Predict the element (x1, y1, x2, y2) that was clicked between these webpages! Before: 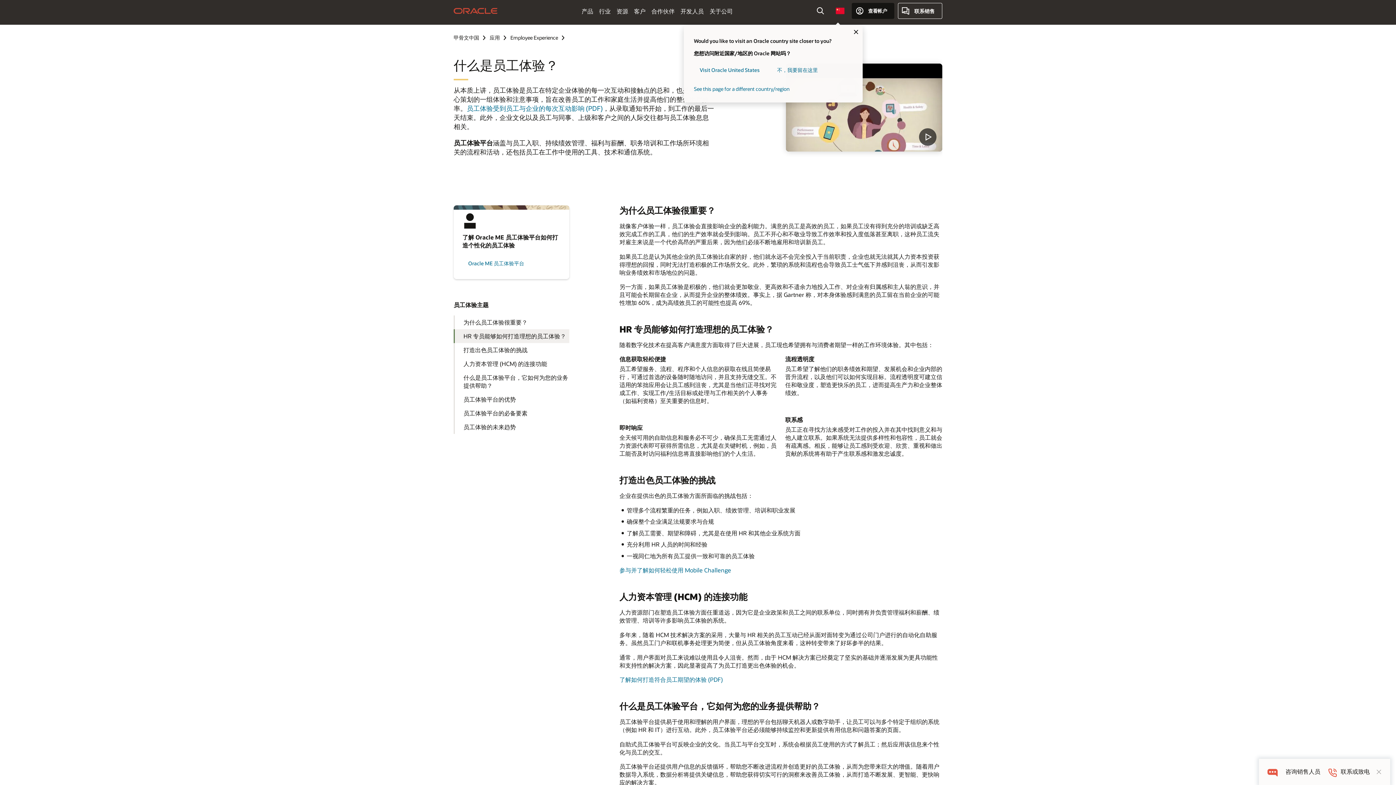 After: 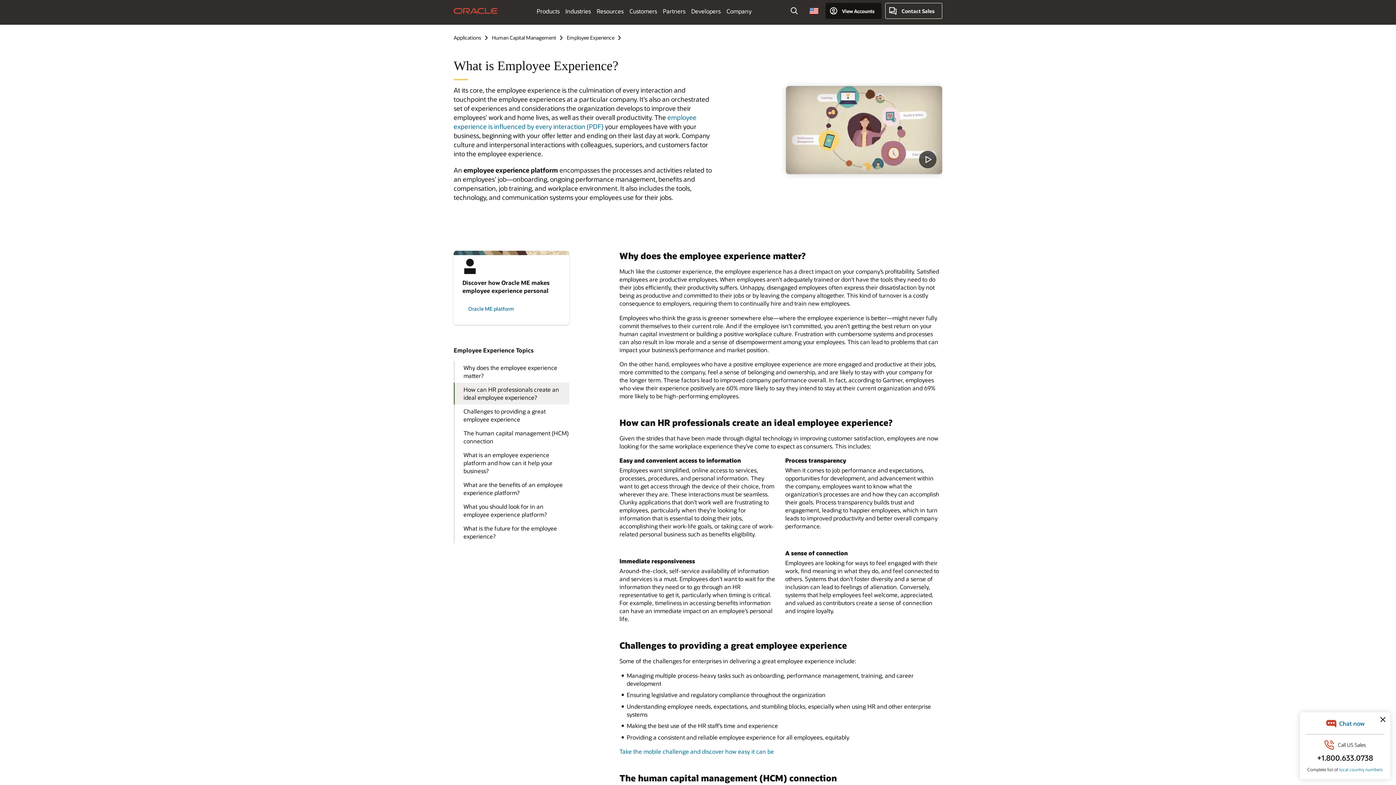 Action: bbox: (694, 62, 765, 78) label: visit Oracle United States